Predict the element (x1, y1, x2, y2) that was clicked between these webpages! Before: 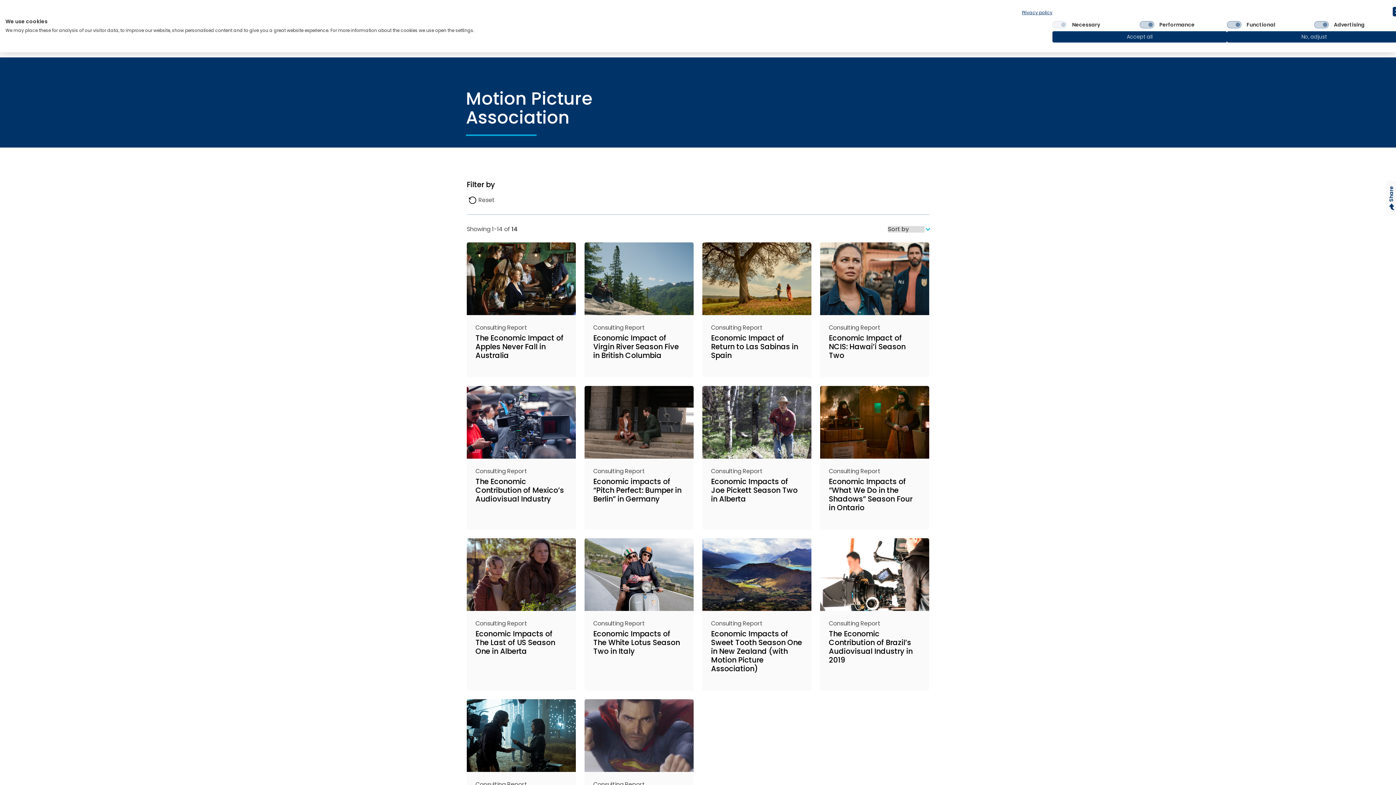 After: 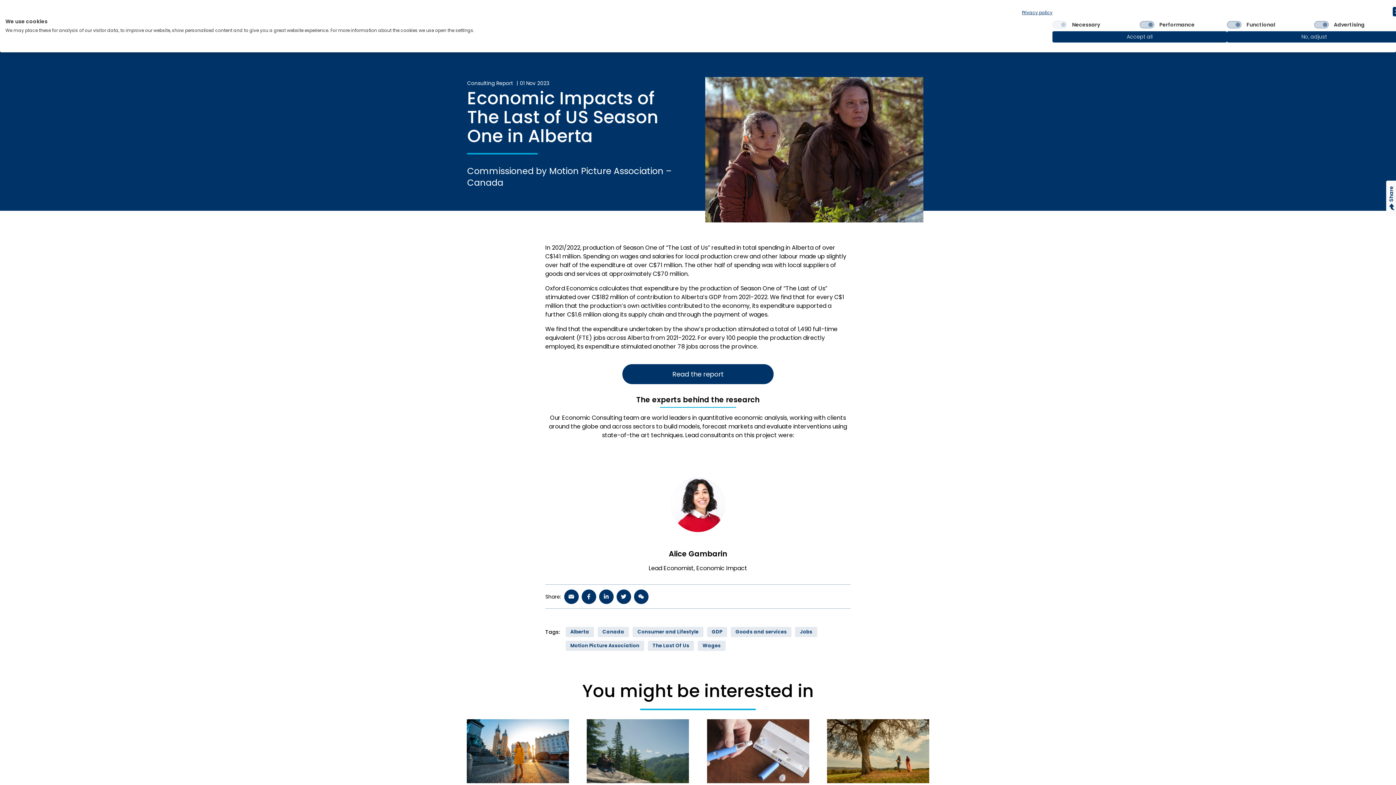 Action: label: Consulting Report

Economic Impacts of The Last of US Season One in Alberta bbox: (466, 538, 576, 690)